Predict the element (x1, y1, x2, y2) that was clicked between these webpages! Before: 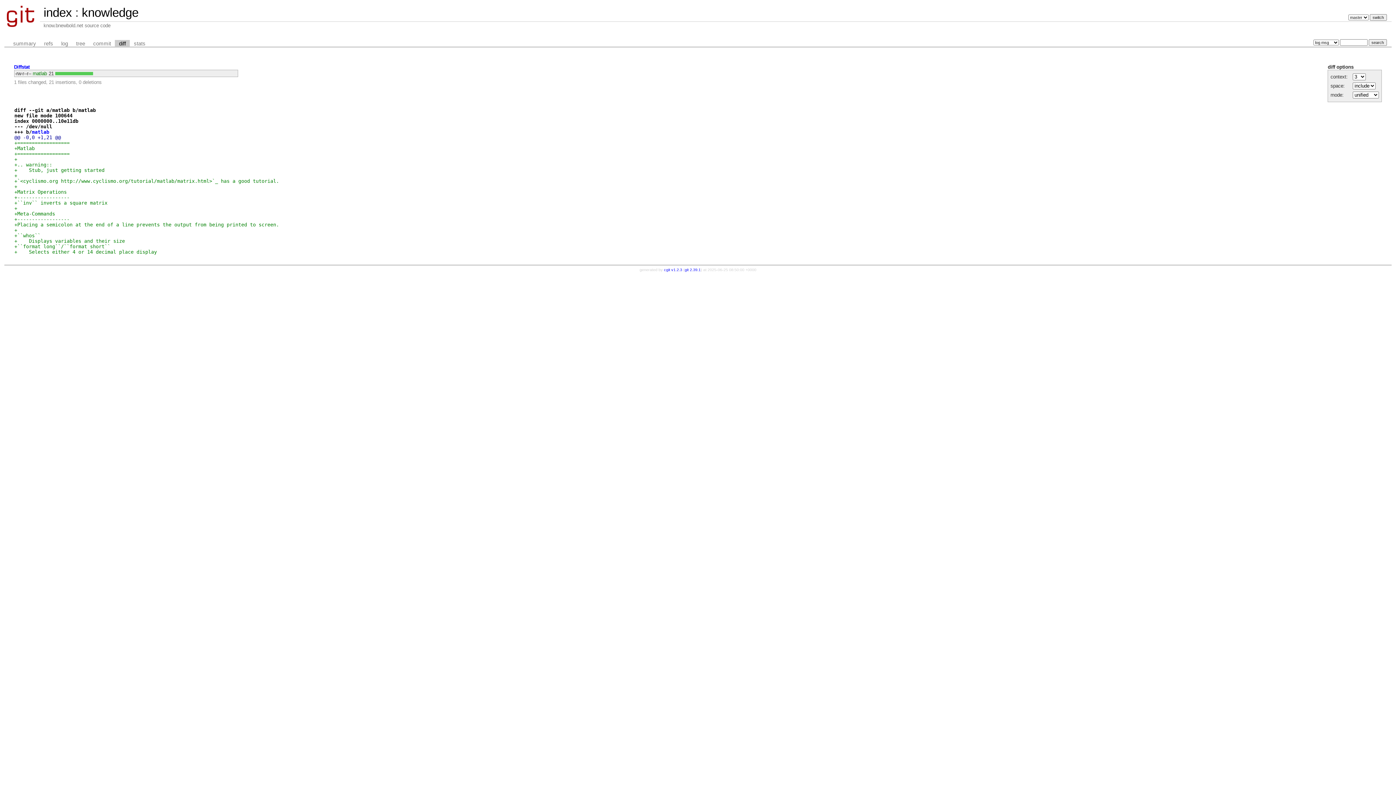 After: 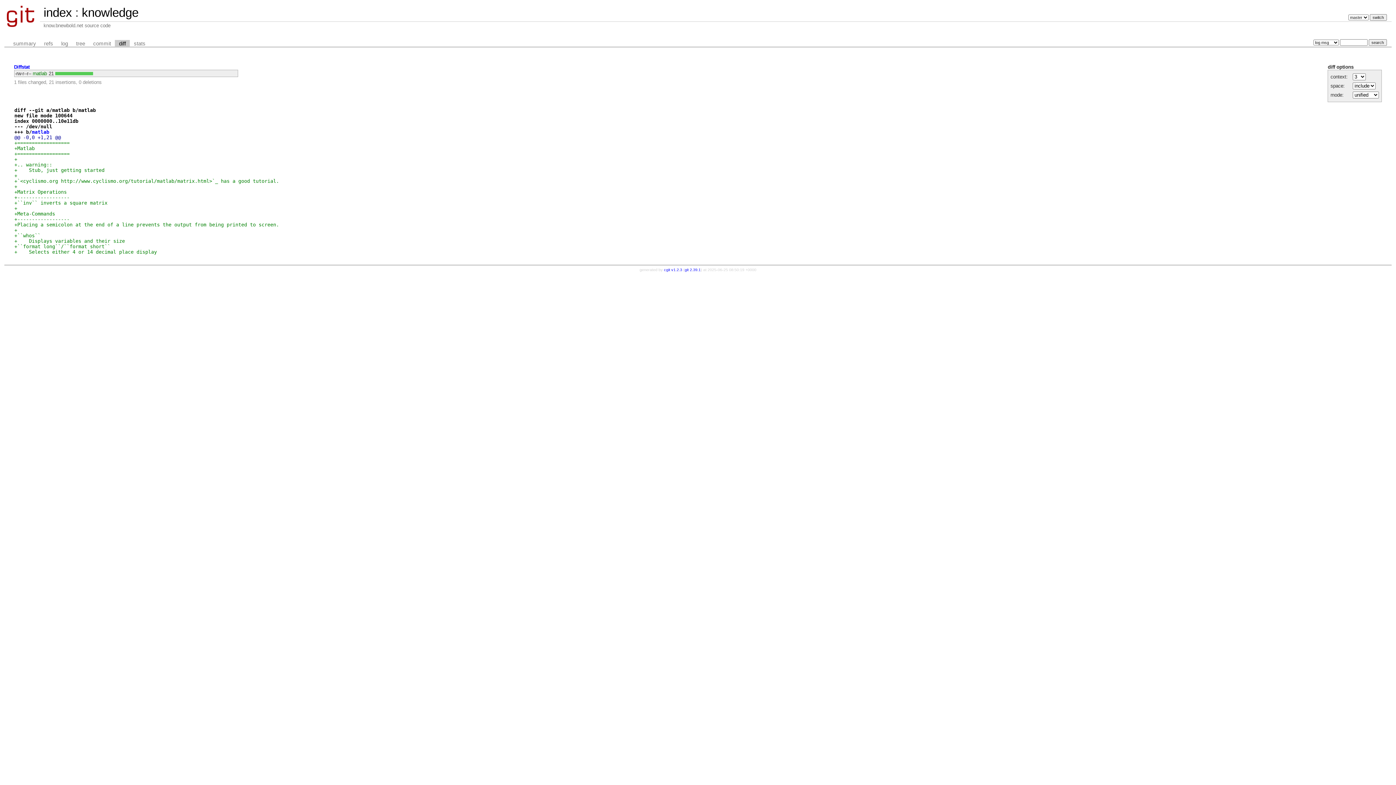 Action: label: diff bbox: (115, 39, 129, 47)